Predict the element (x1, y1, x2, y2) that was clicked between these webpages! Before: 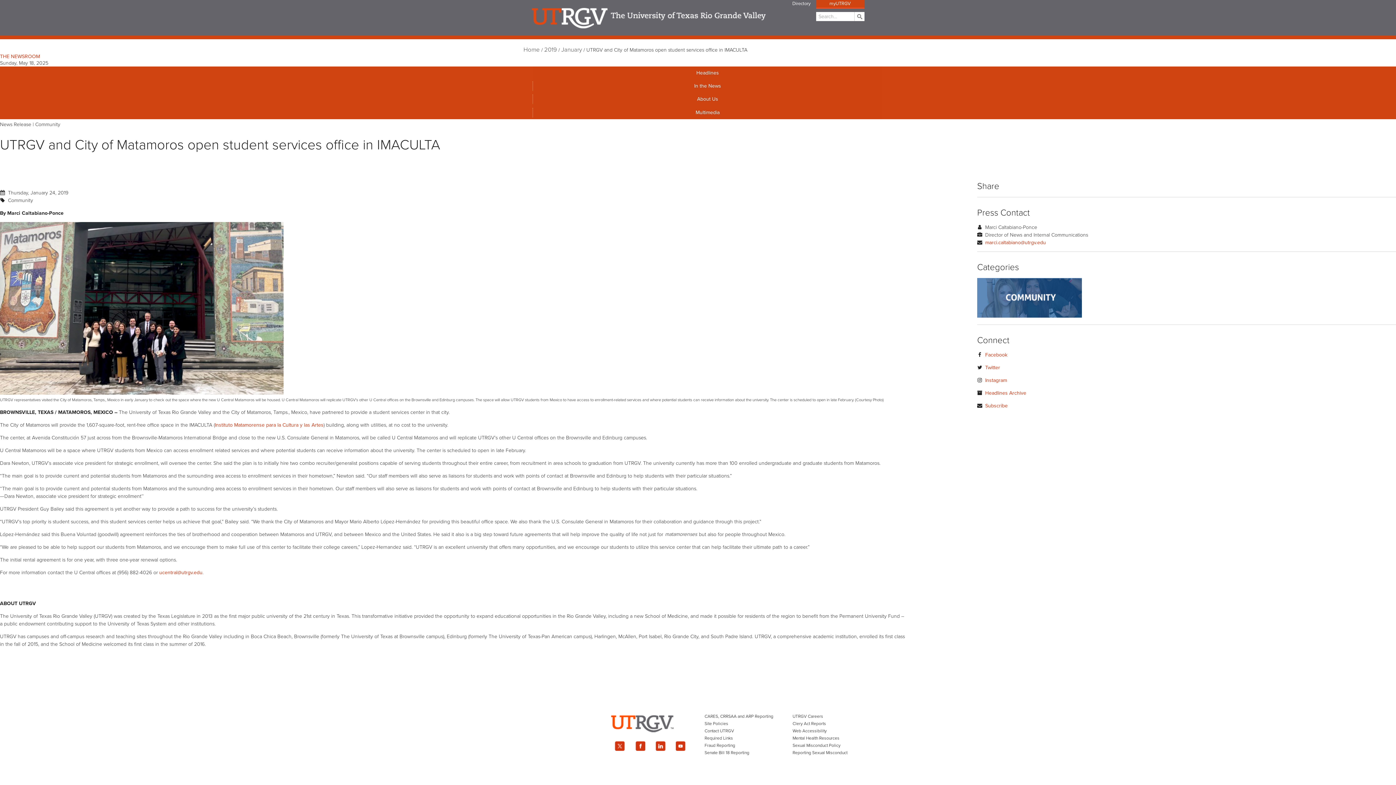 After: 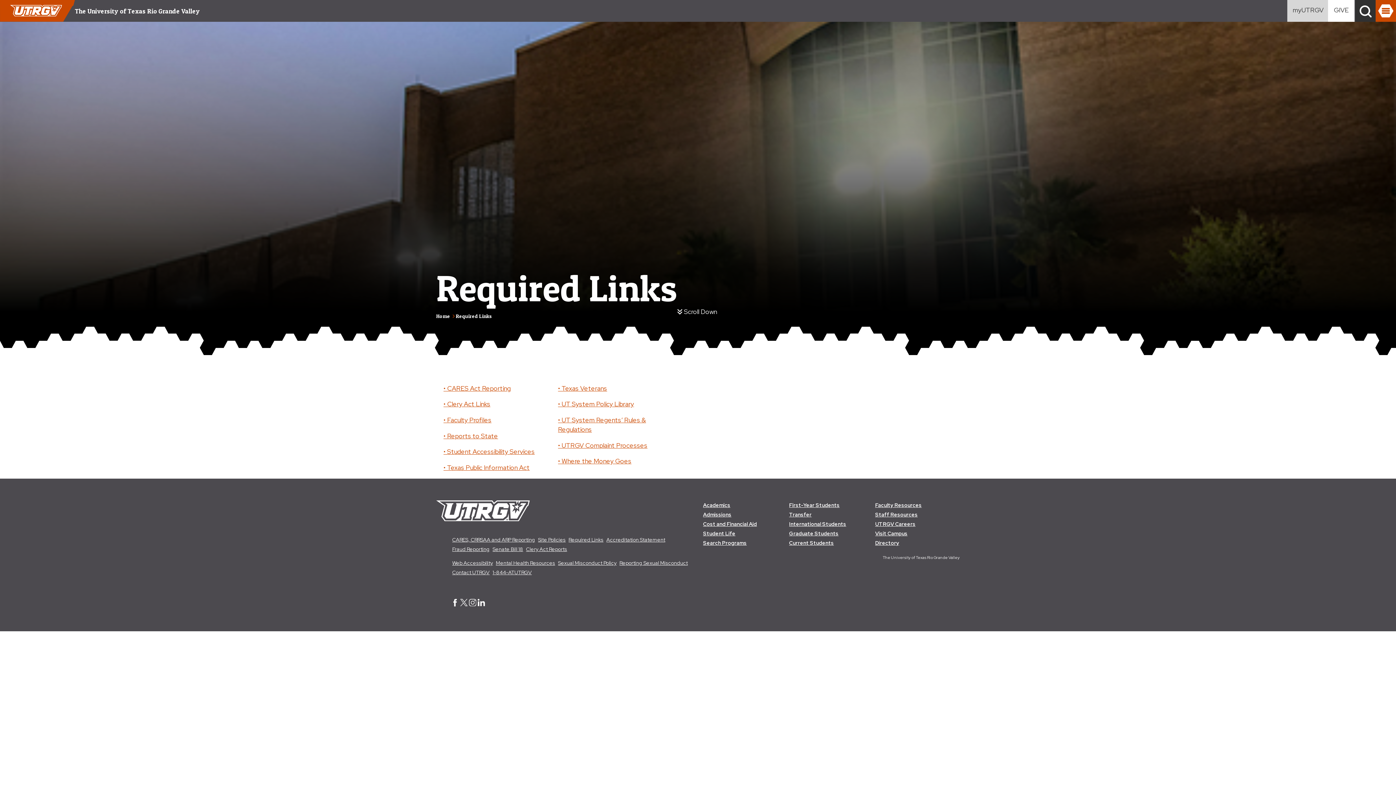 Action: label: Required Links bbox: (702, 733, 735, 743)